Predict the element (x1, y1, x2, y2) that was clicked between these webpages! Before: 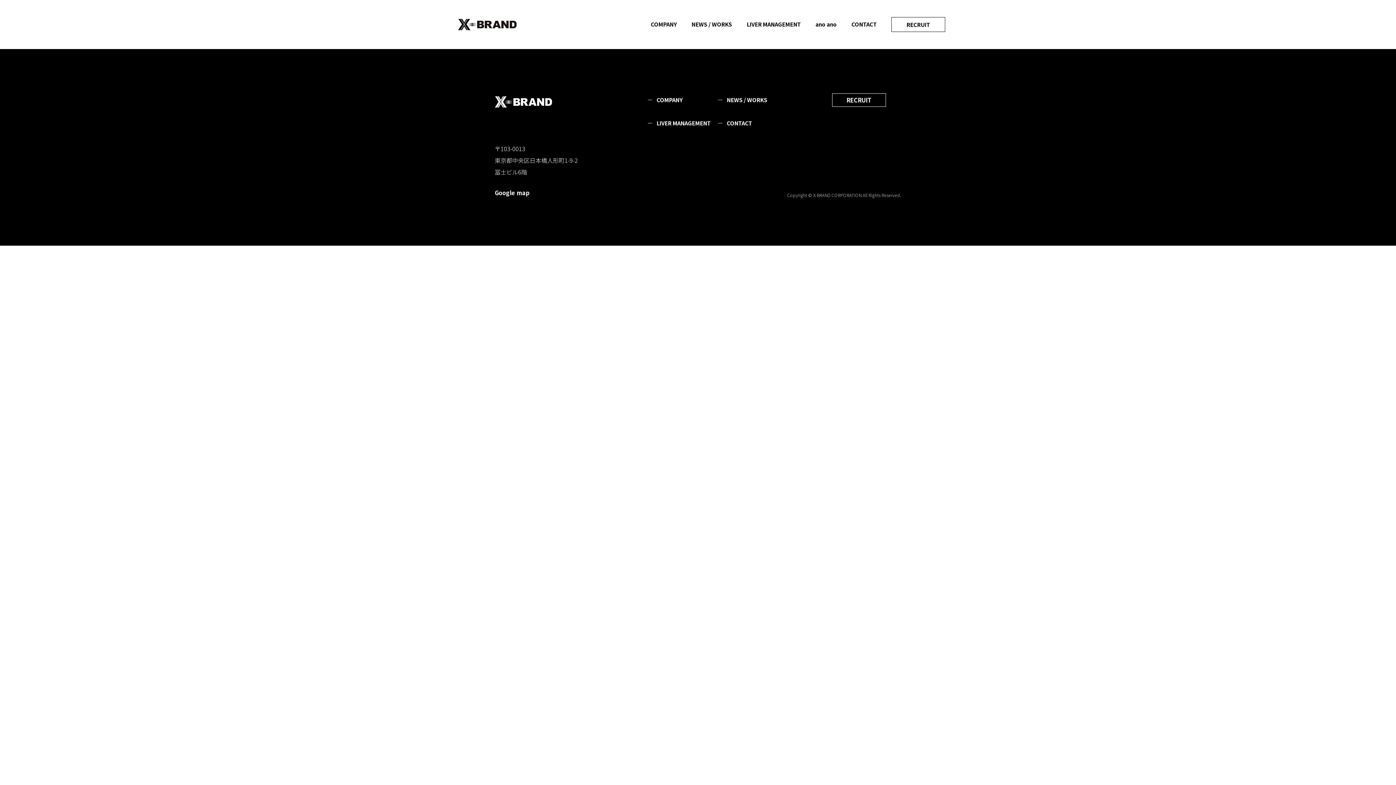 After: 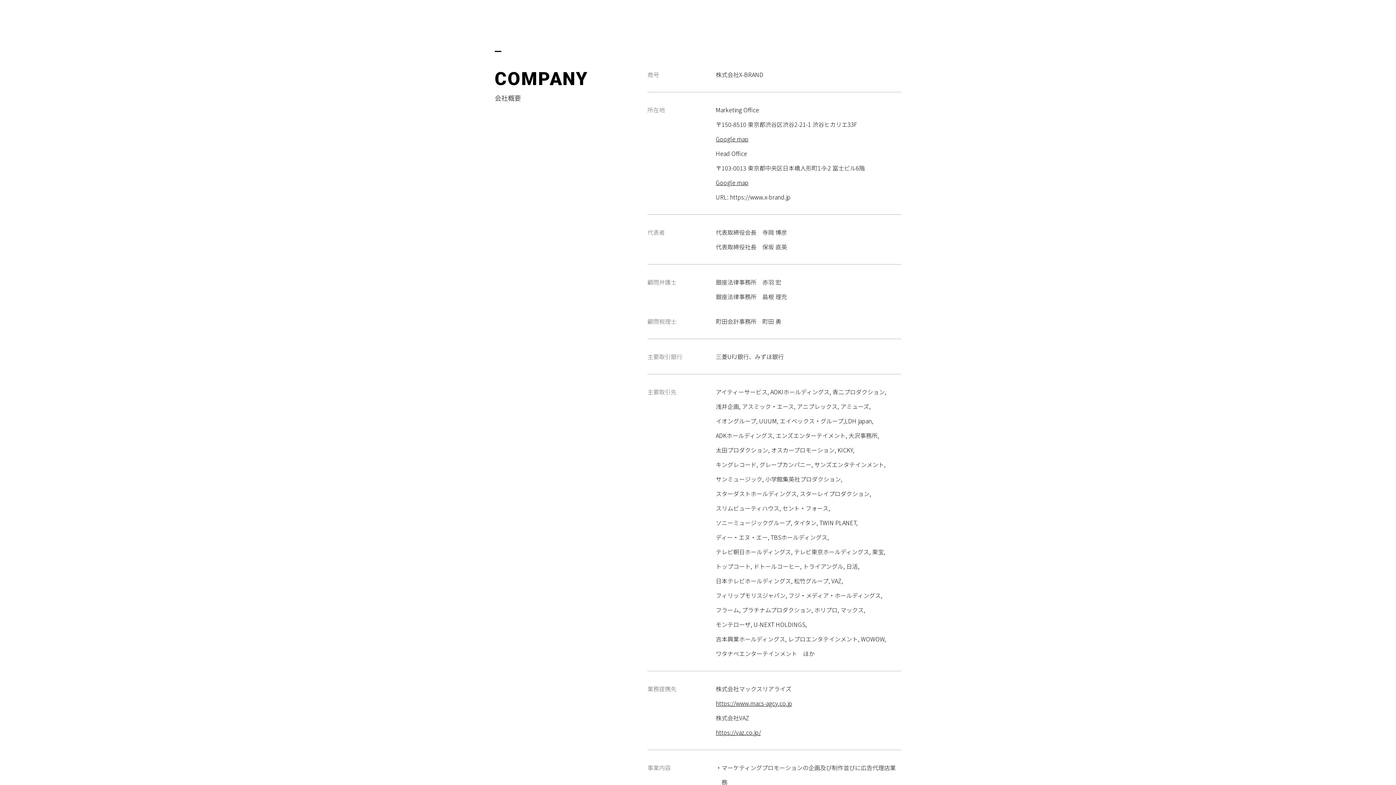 Action: label: COMPANY bbox: (650, 20, 677, 28)